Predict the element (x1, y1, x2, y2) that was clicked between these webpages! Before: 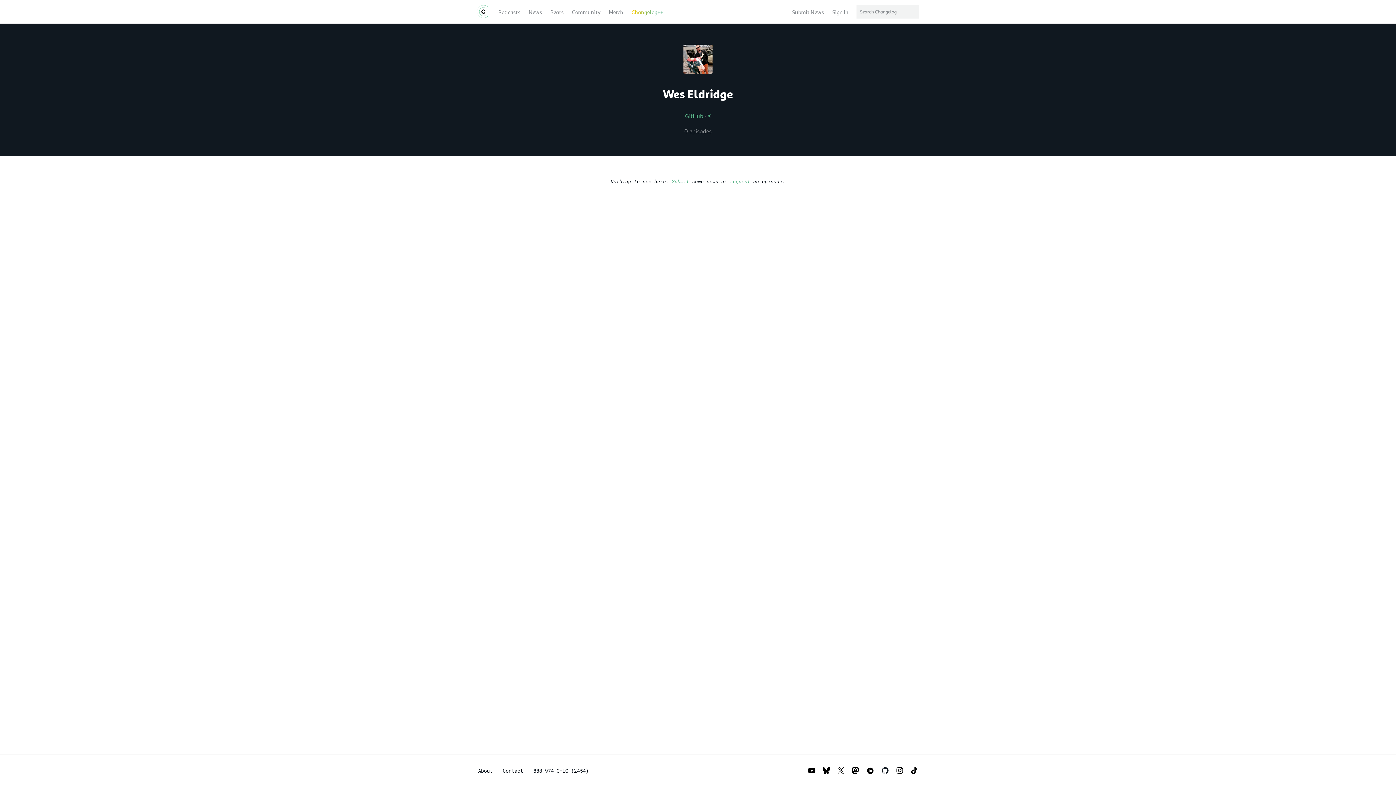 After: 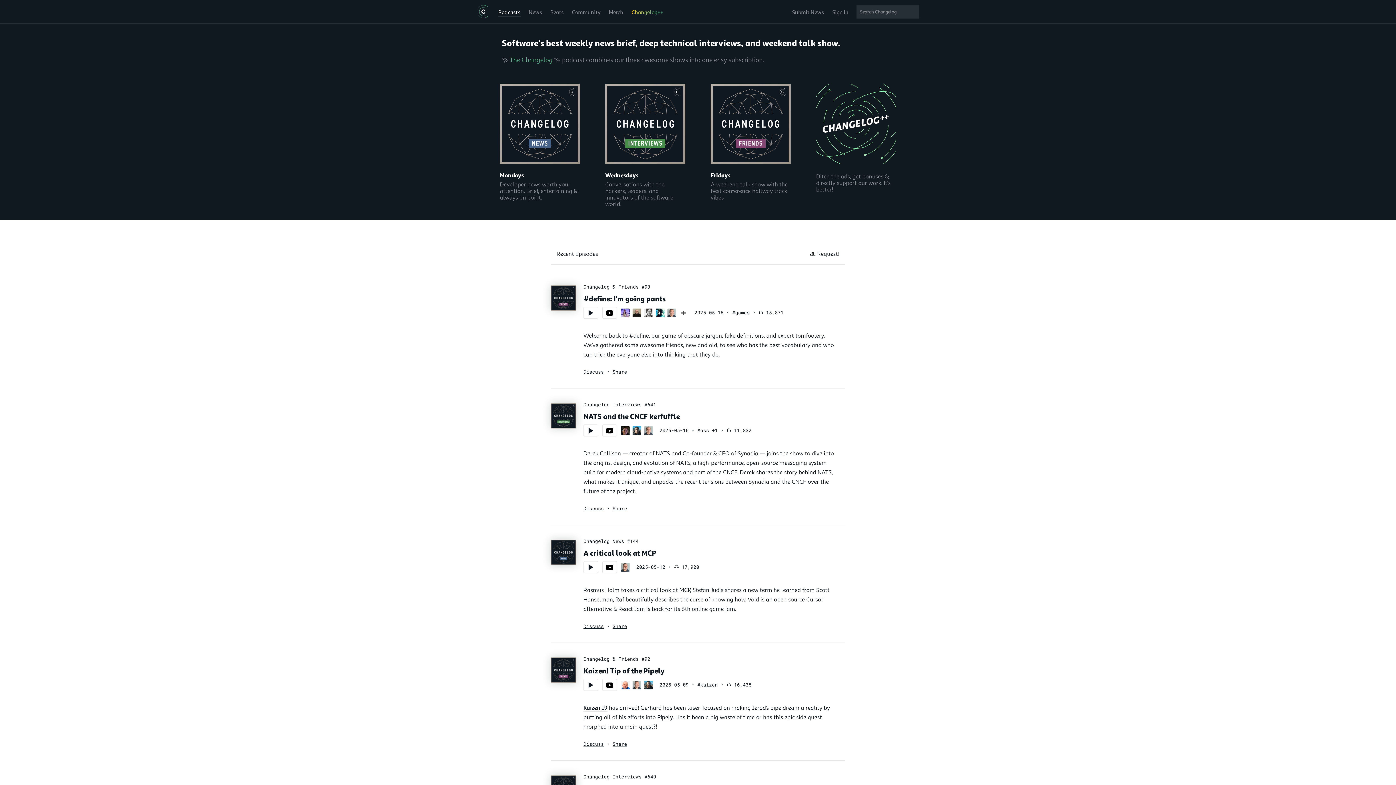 Action: bbox: (498, 6, 520, 16) label: Podcasts